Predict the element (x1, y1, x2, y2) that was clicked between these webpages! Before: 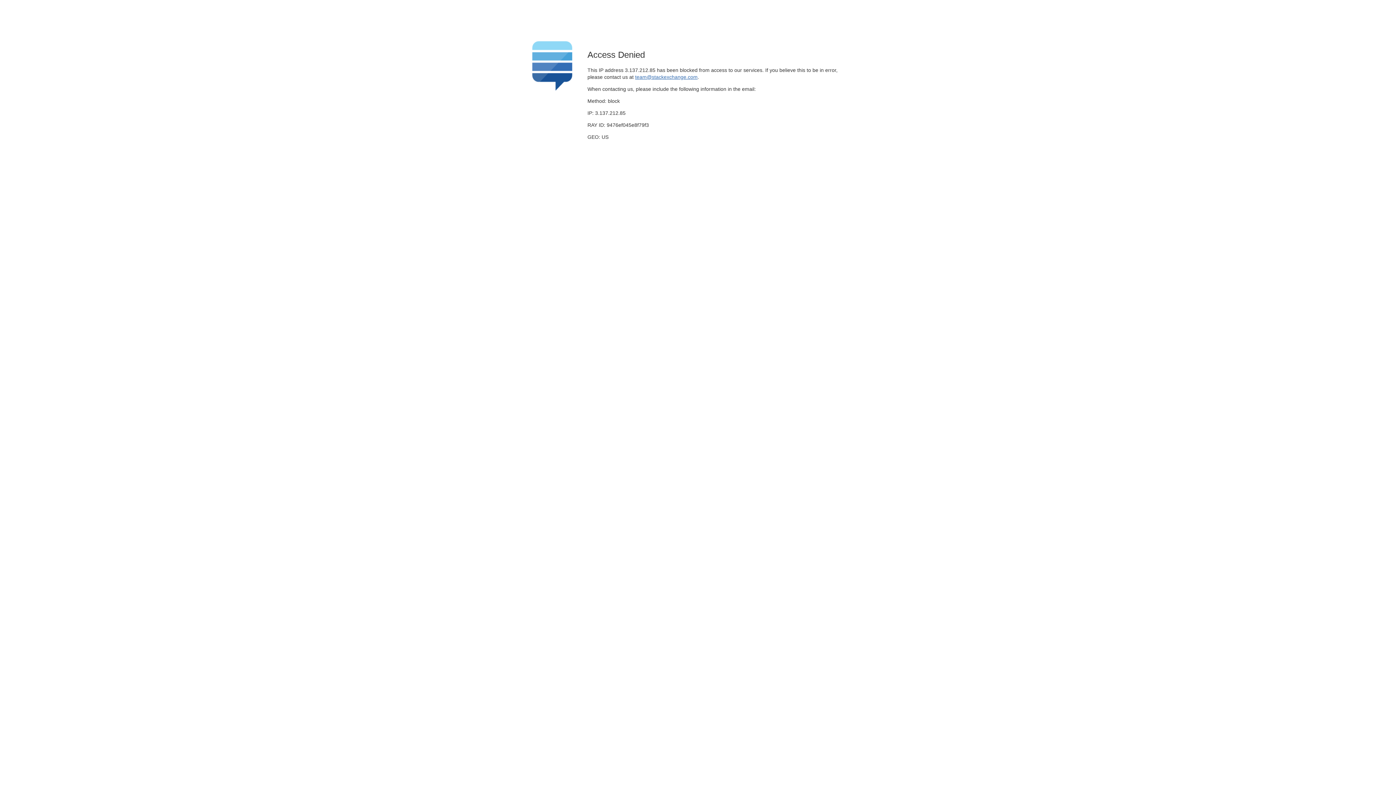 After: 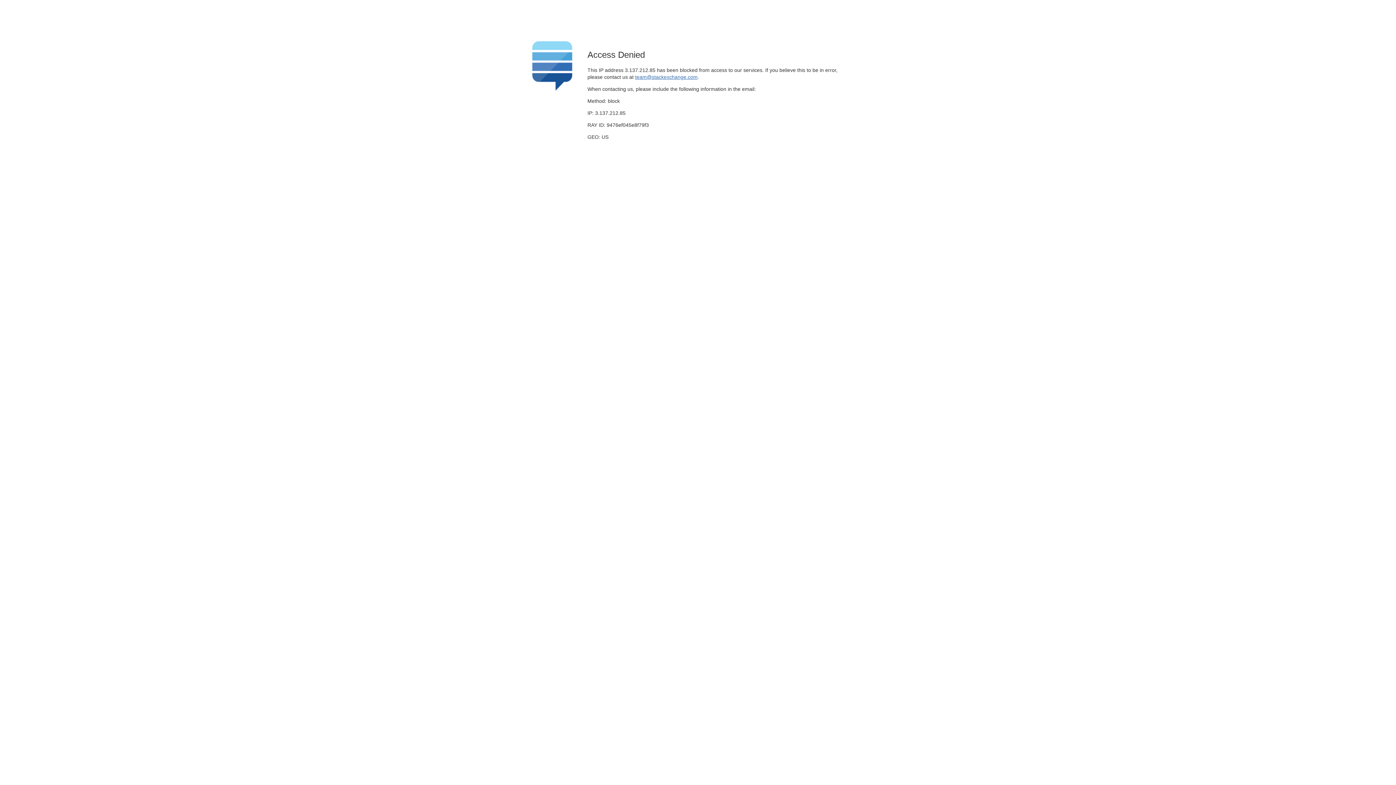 Action: bbox: (635, 74, 697, 79) label: team@stackexchange.com